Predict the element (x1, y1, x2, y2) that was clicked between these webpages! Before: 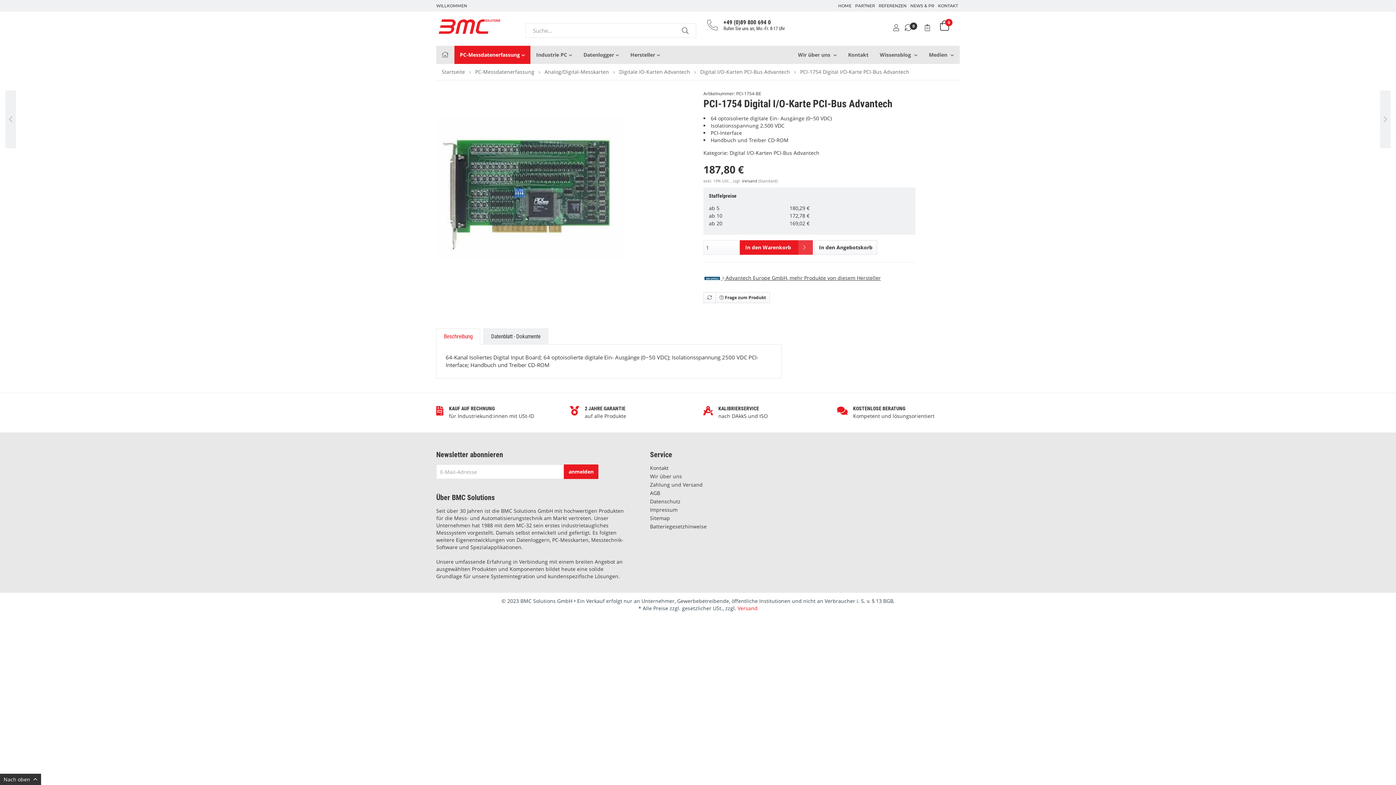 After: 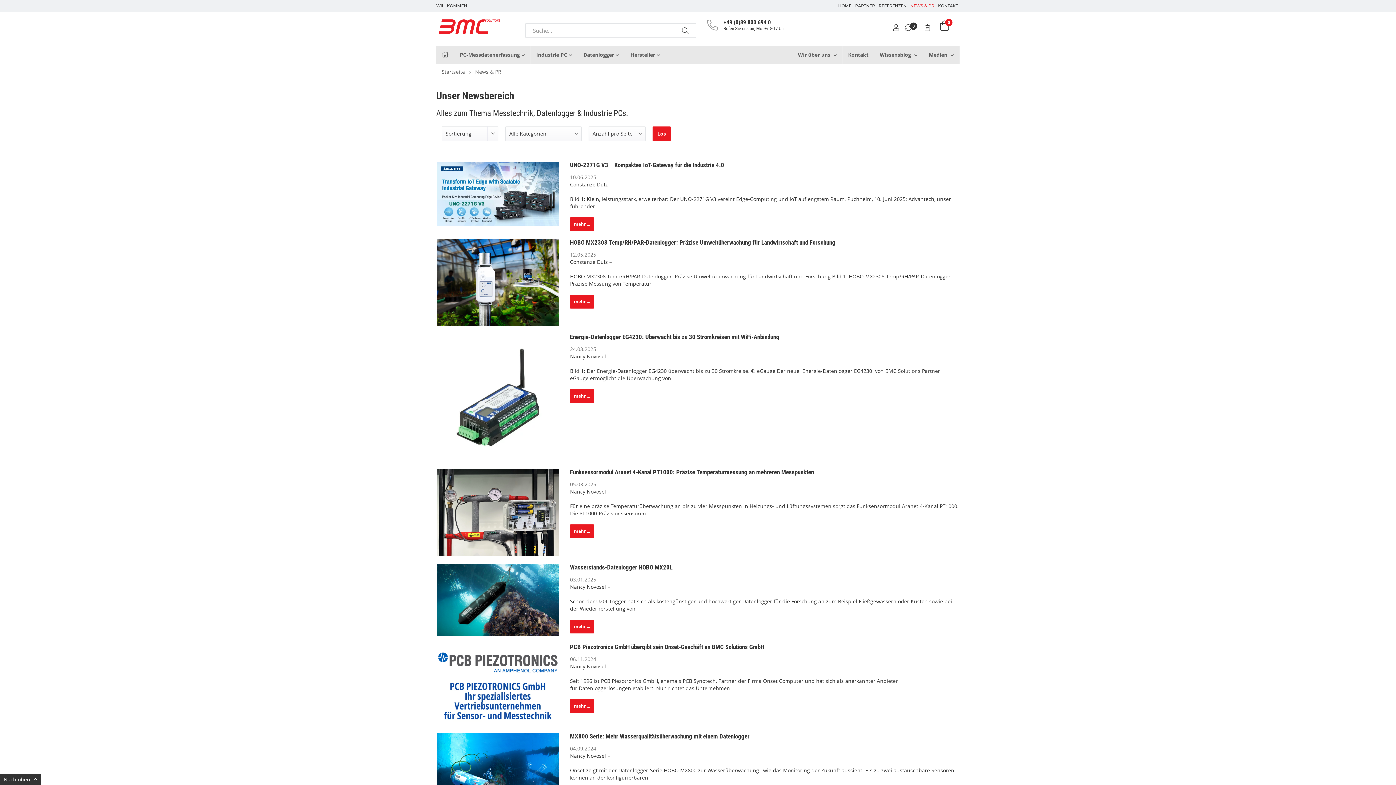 Action: bbox: (910, 3, 934, 8) label: NEWS & PR